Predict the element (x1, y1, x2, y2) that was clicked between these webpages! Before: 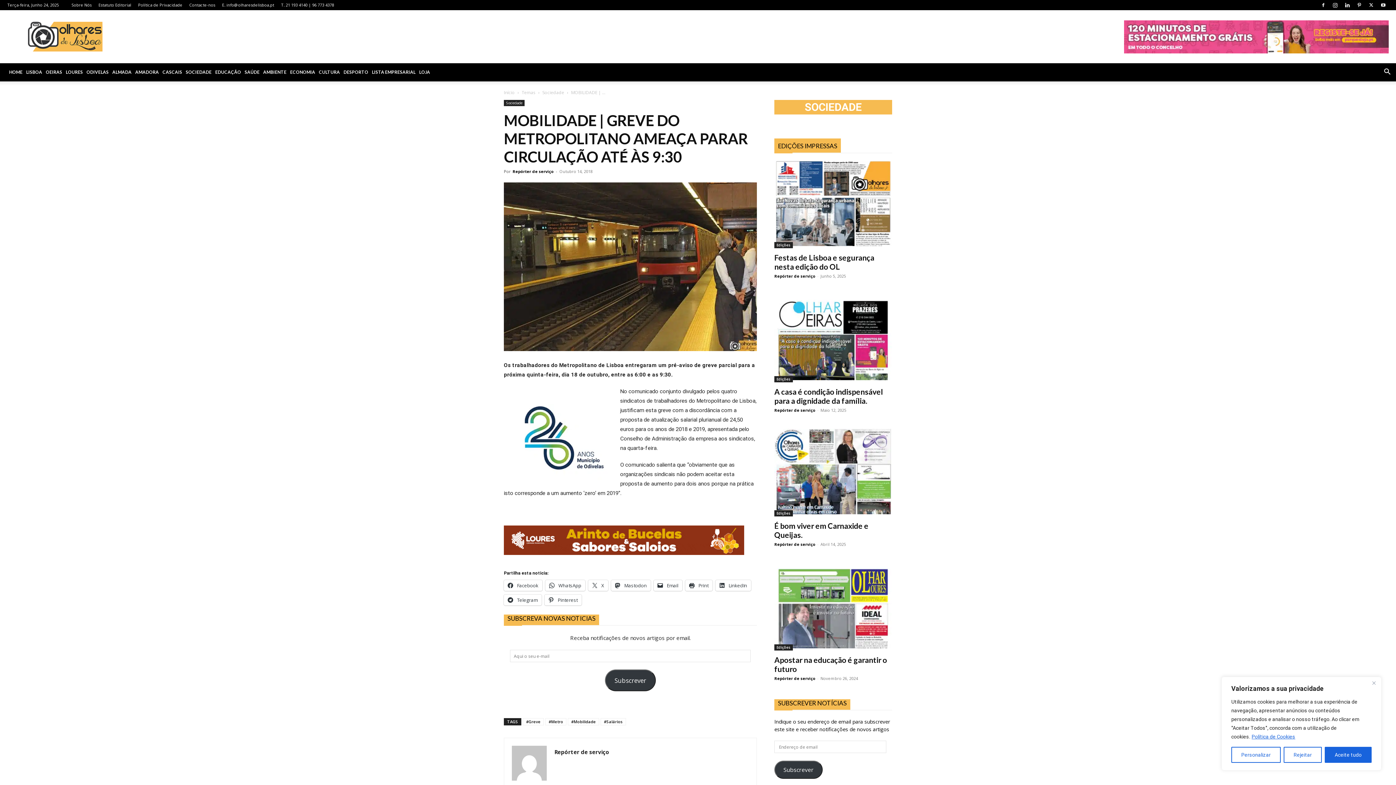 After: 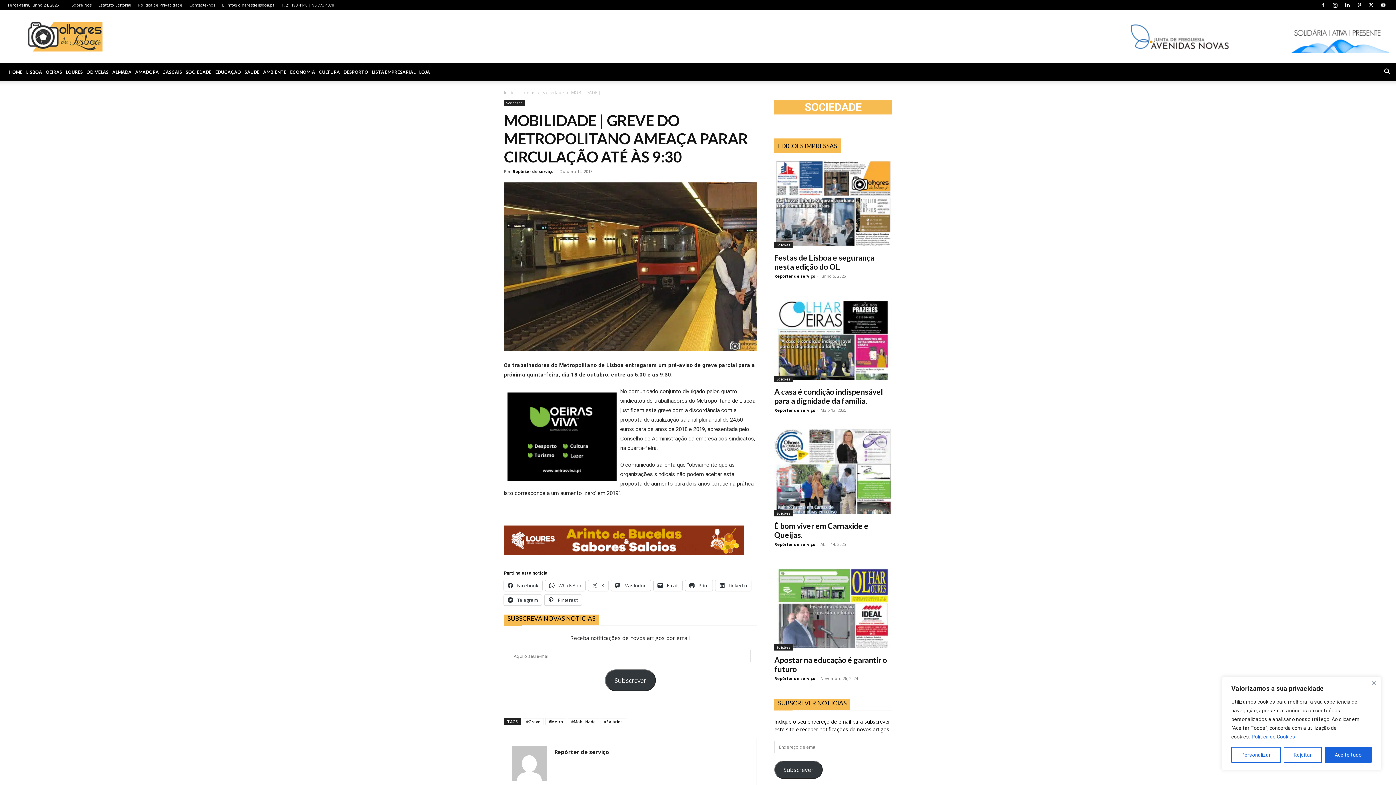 Action: bbox: (1330, 0, 1341, 10)